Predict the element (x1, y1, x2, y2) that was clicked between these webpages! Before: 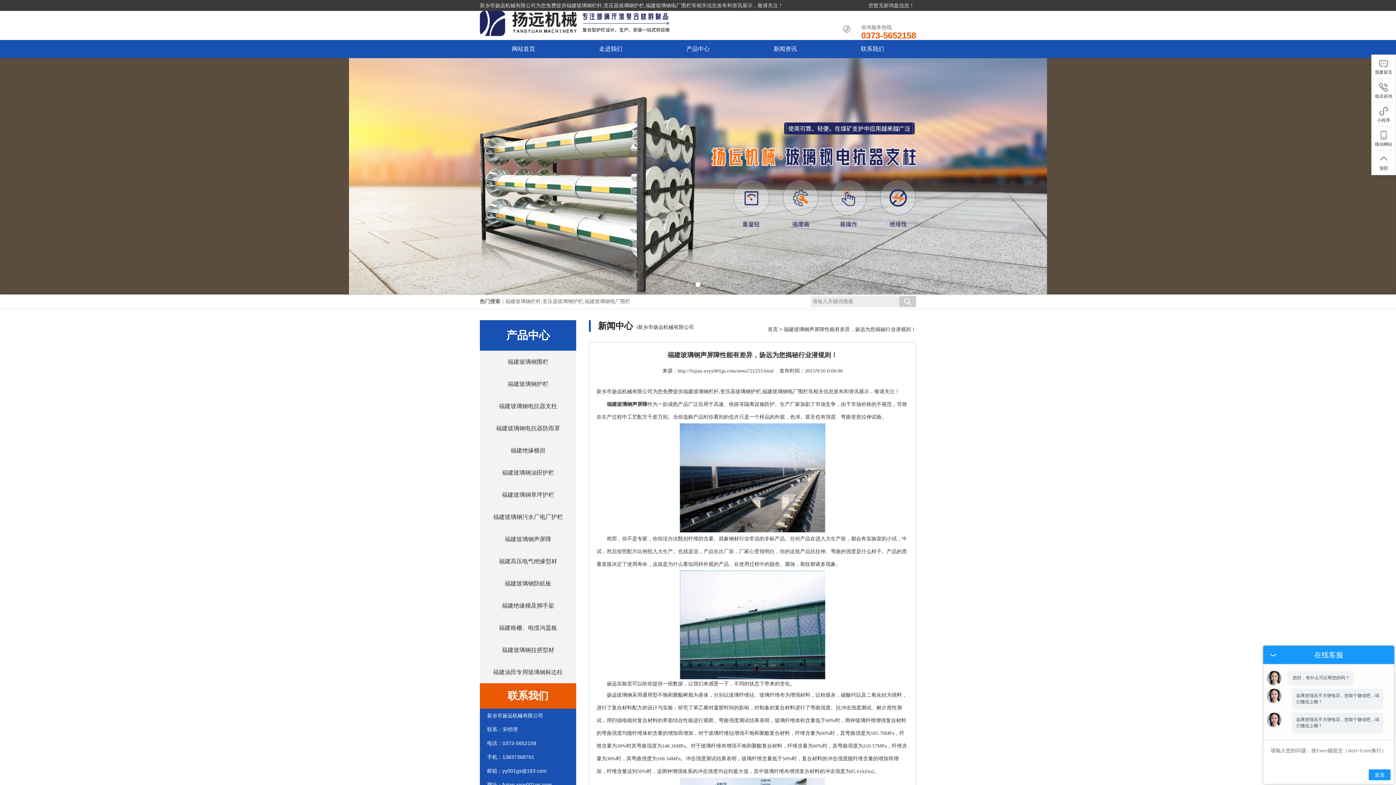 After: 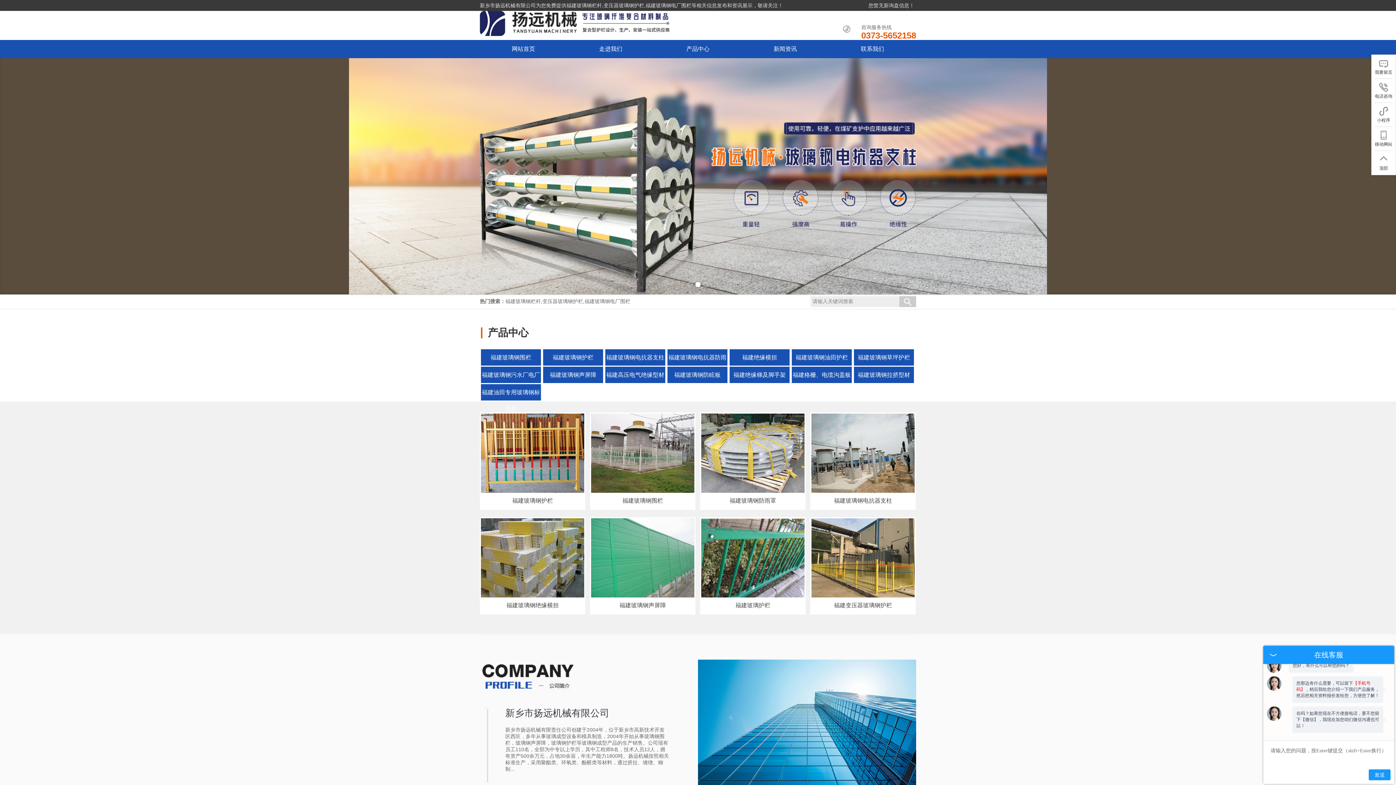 Action: bbox: (768, 326, 778, 332) label: 首页